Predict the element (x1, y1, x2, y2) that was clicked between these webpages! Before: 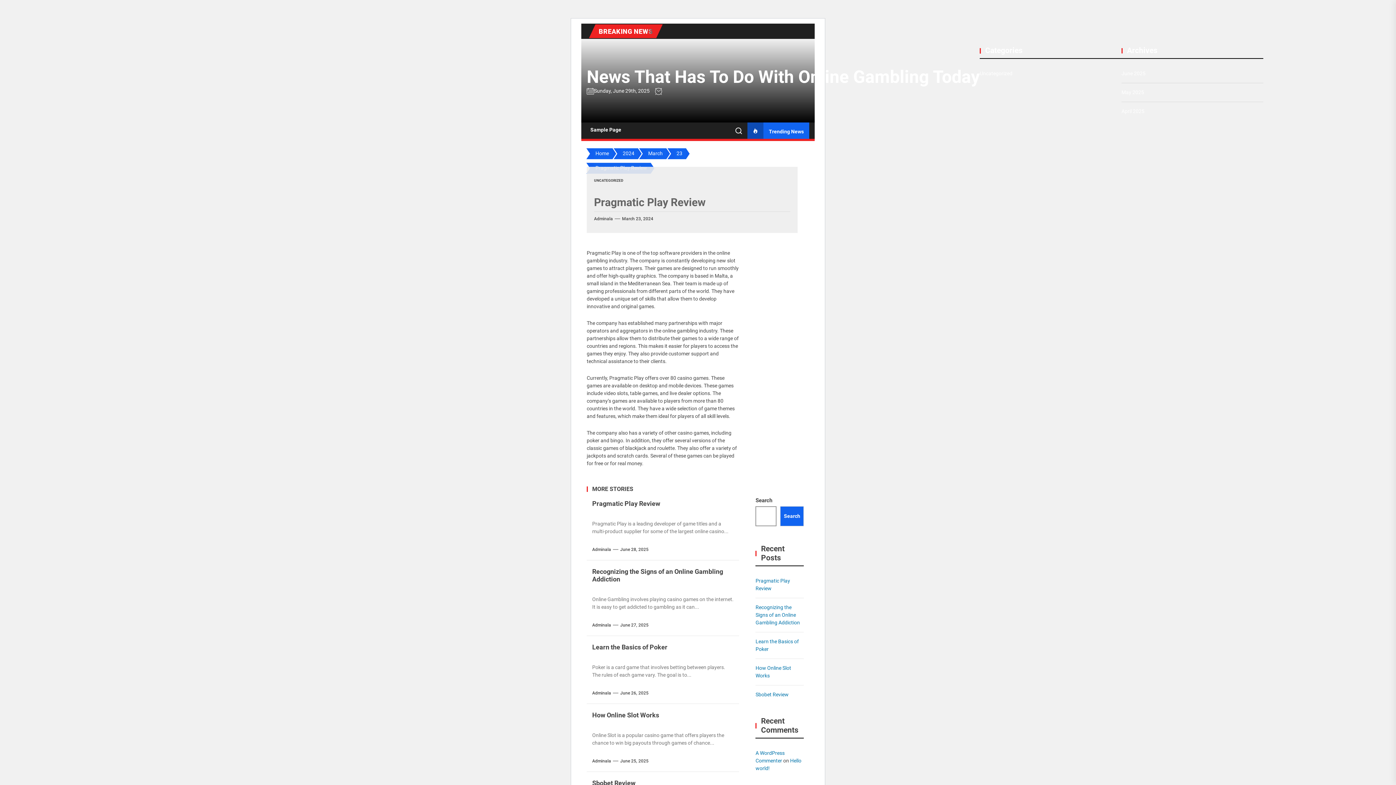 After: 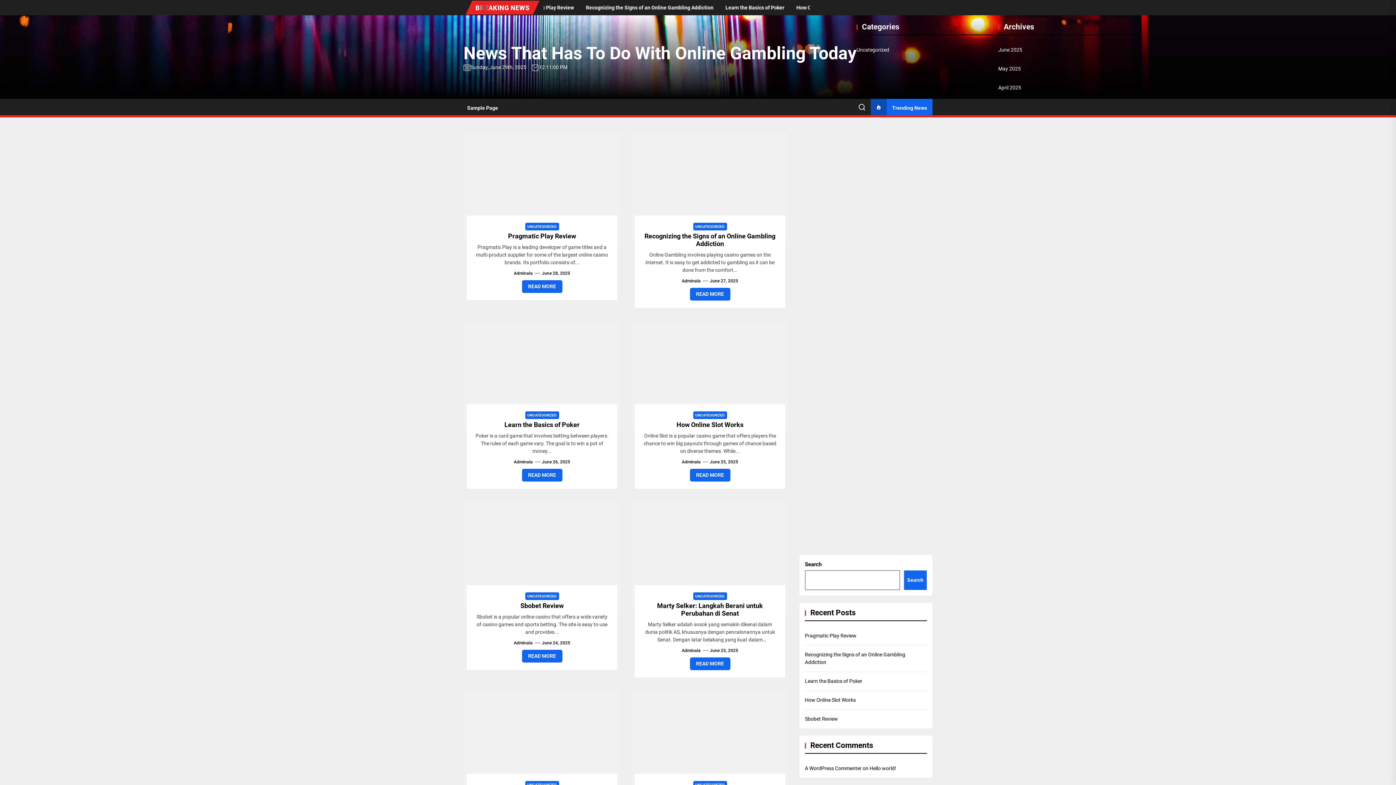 Action: label: Adminala bbox: (594, 215, 613, 222)